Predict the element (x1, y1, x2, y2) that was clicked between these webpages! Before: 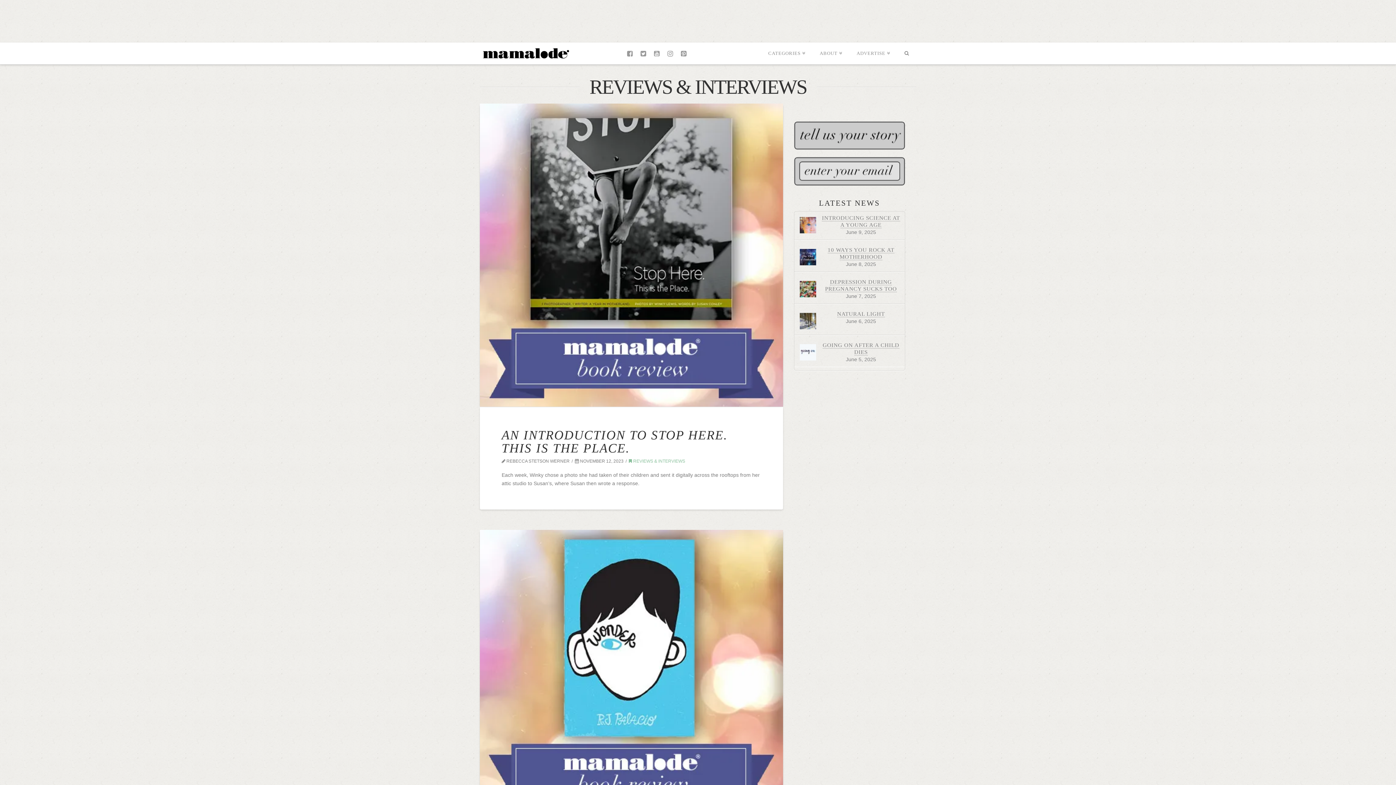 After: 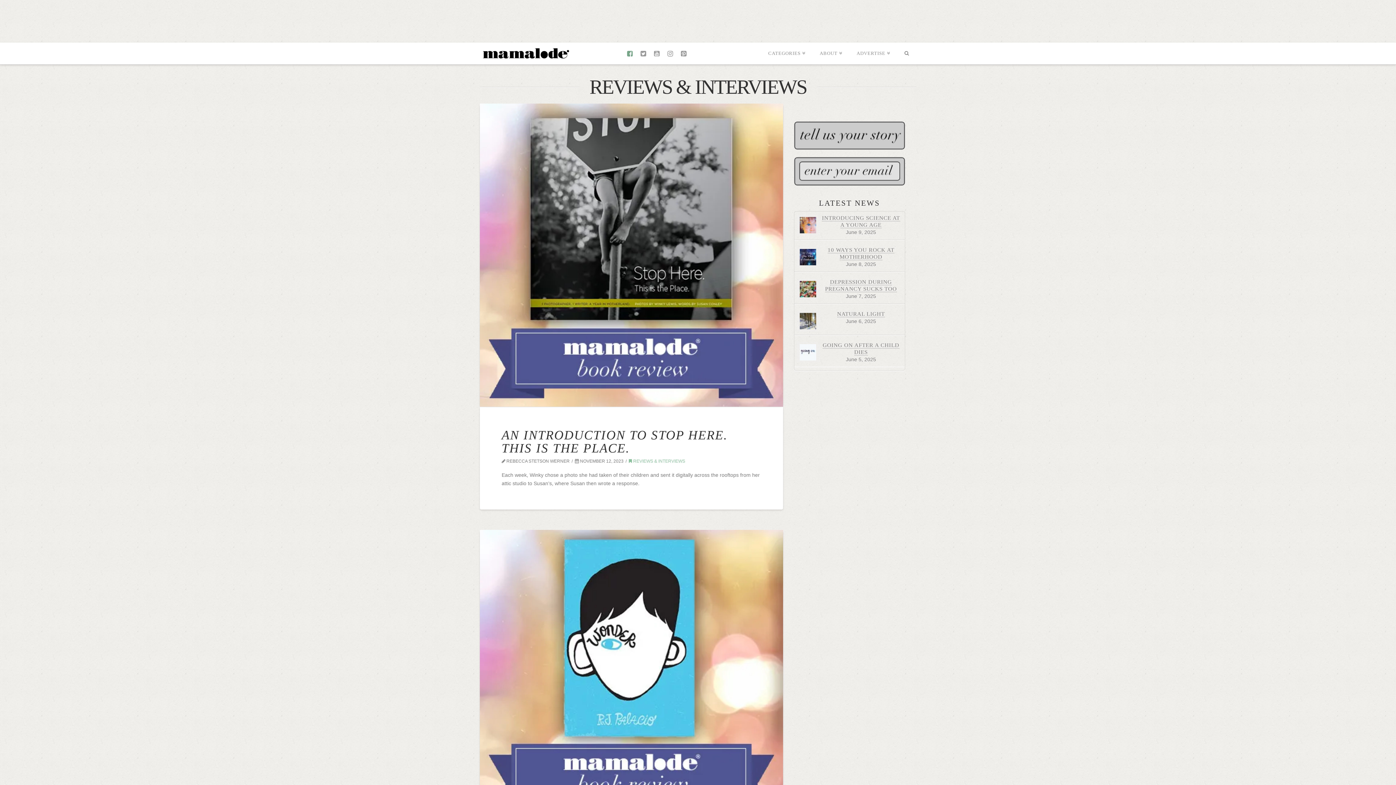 Action: bbox: (627, 50, 632, 57)